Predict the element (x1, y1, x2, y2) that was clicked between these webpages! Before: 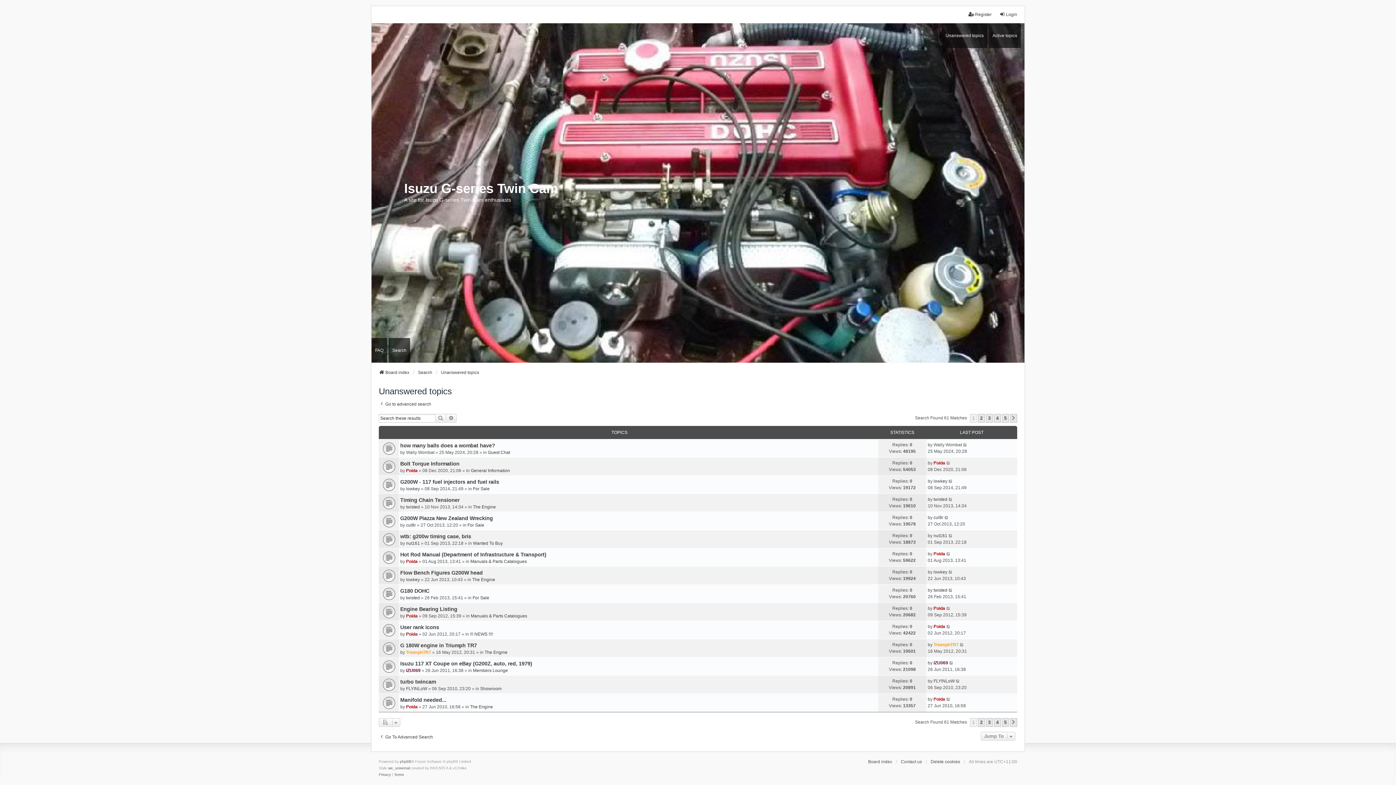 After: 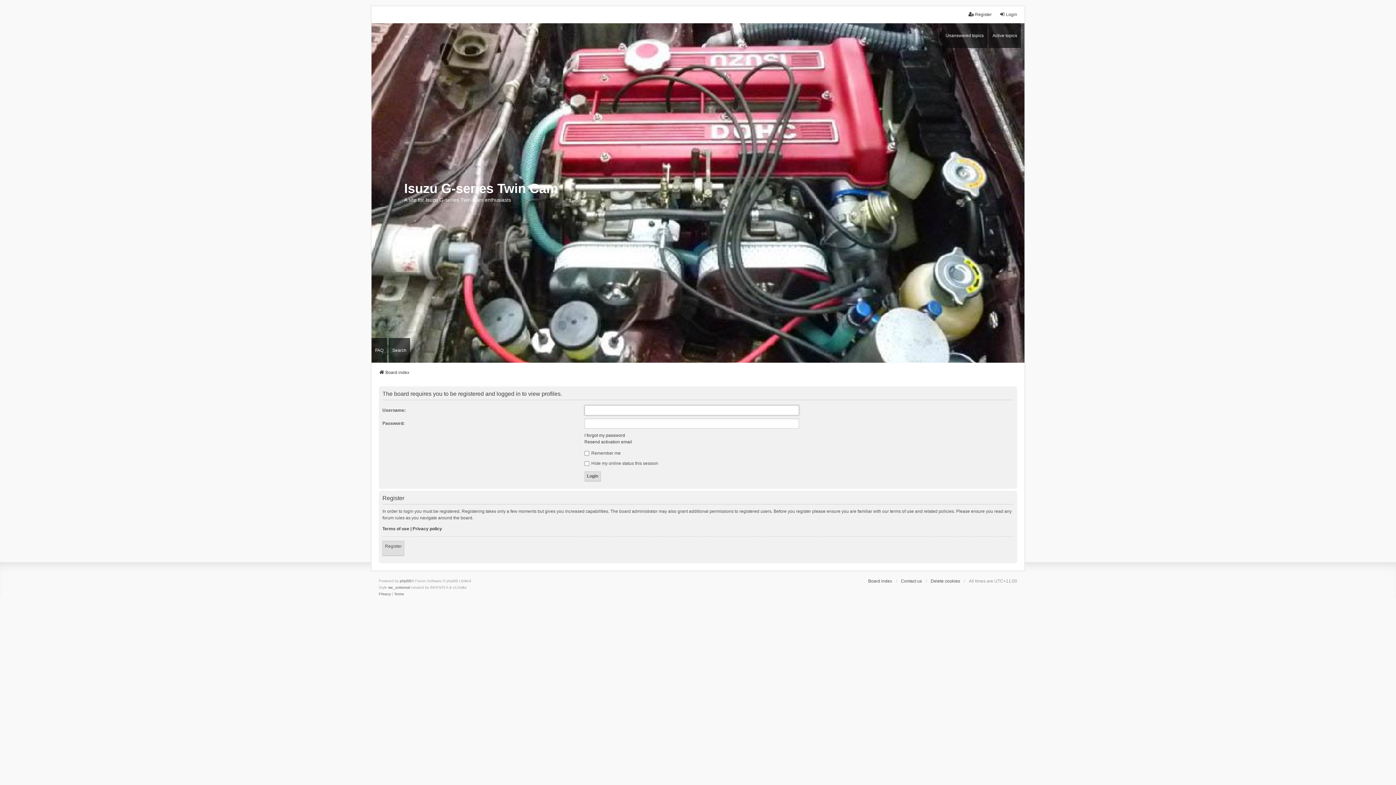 Action: label: lowkey bbox: (406, 485, 420, 492)